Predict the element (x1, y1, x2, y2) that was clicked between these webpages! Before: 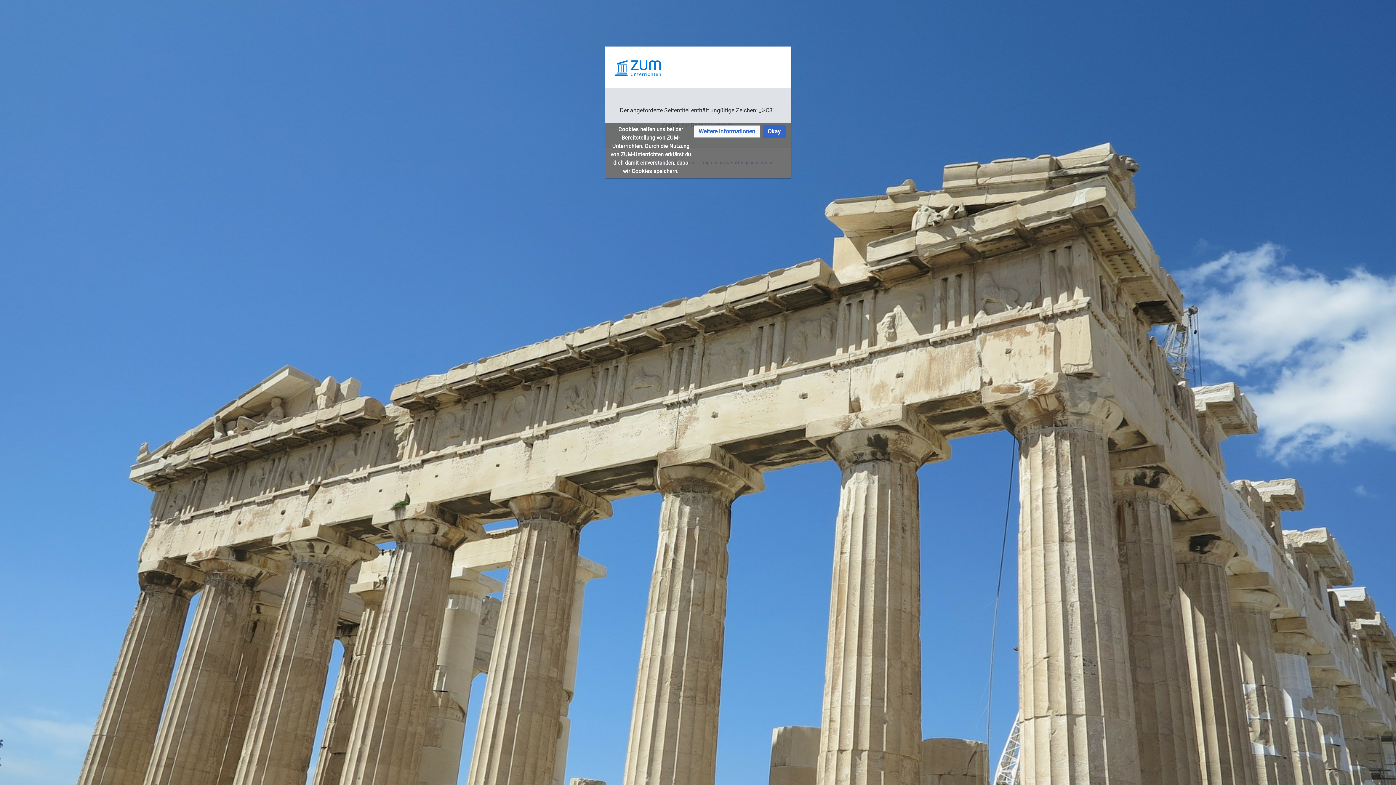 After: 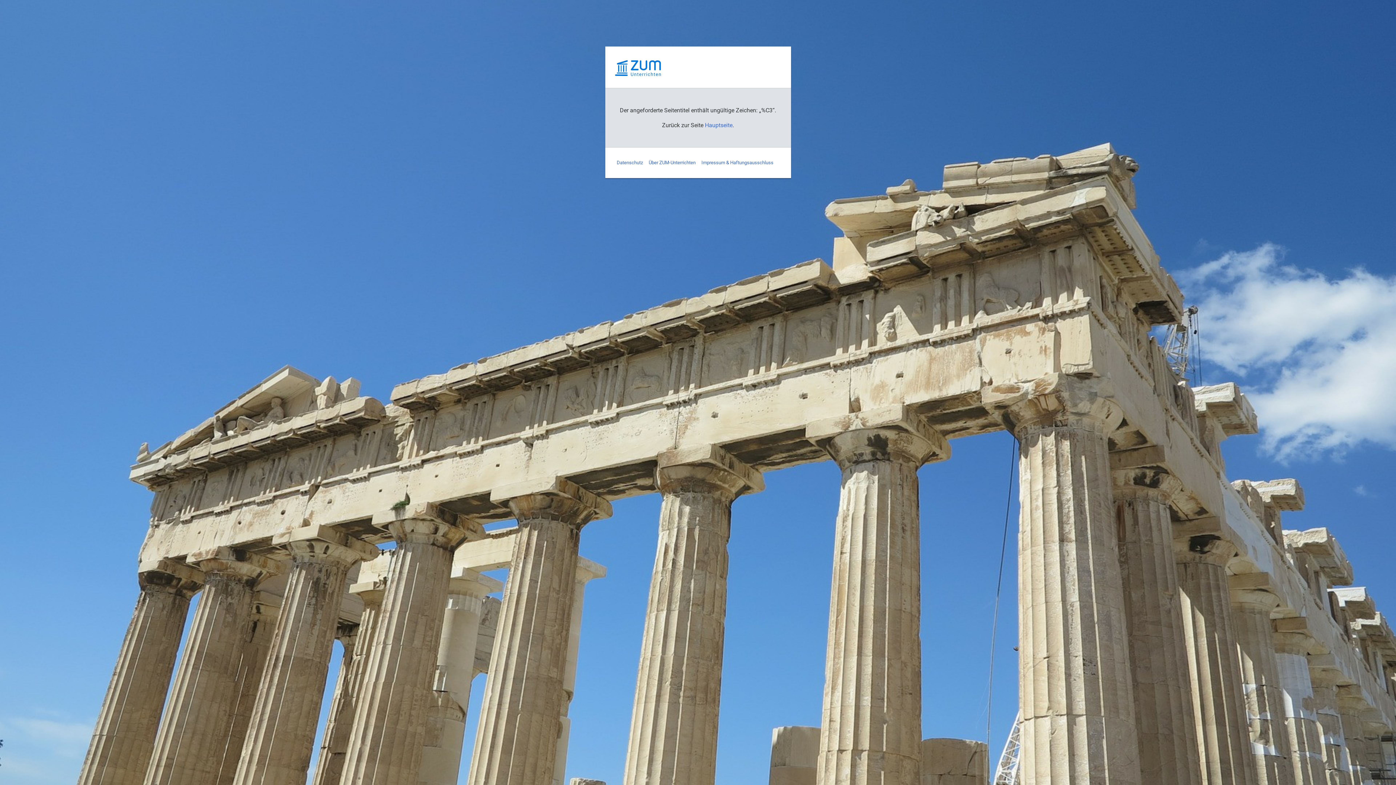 Action: label: Okay bbox: (763, 125, 785, 137)